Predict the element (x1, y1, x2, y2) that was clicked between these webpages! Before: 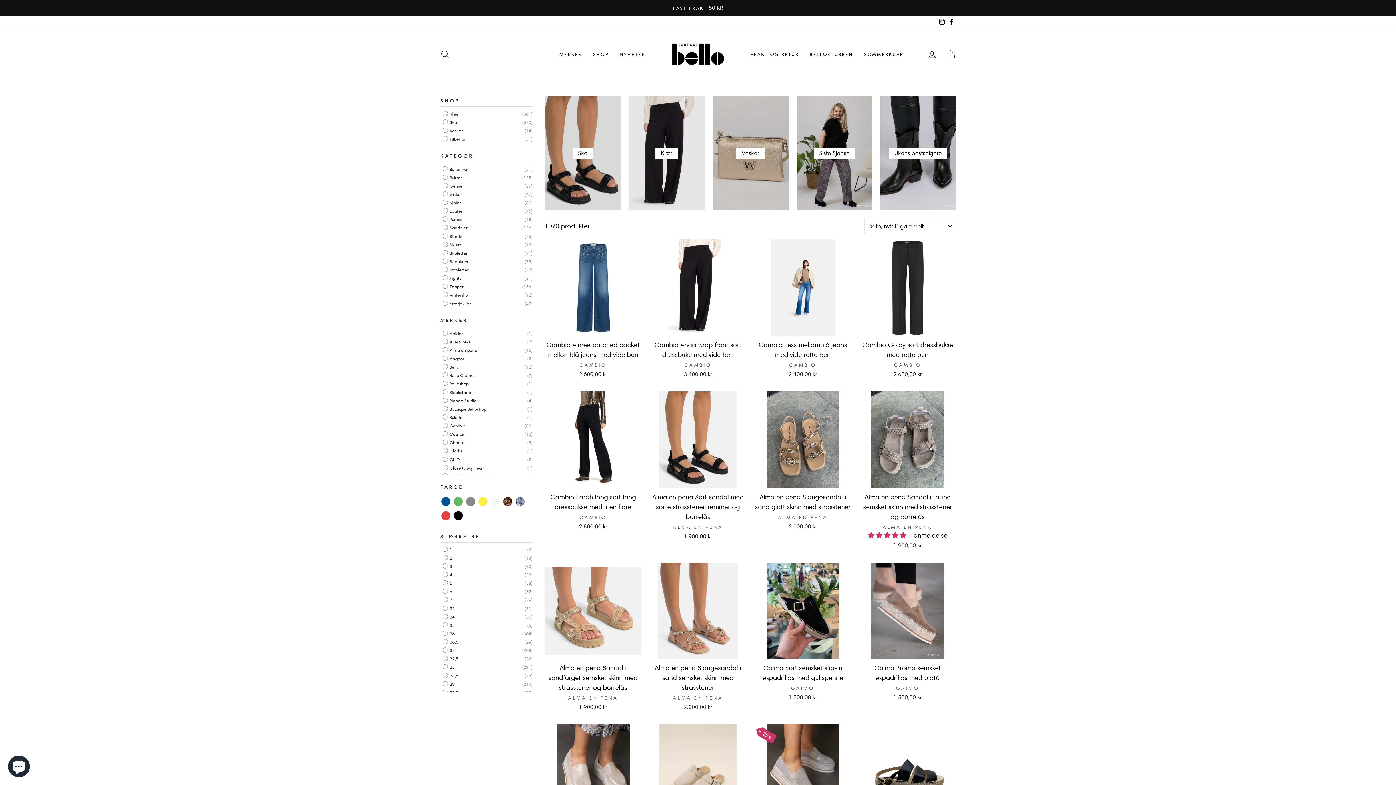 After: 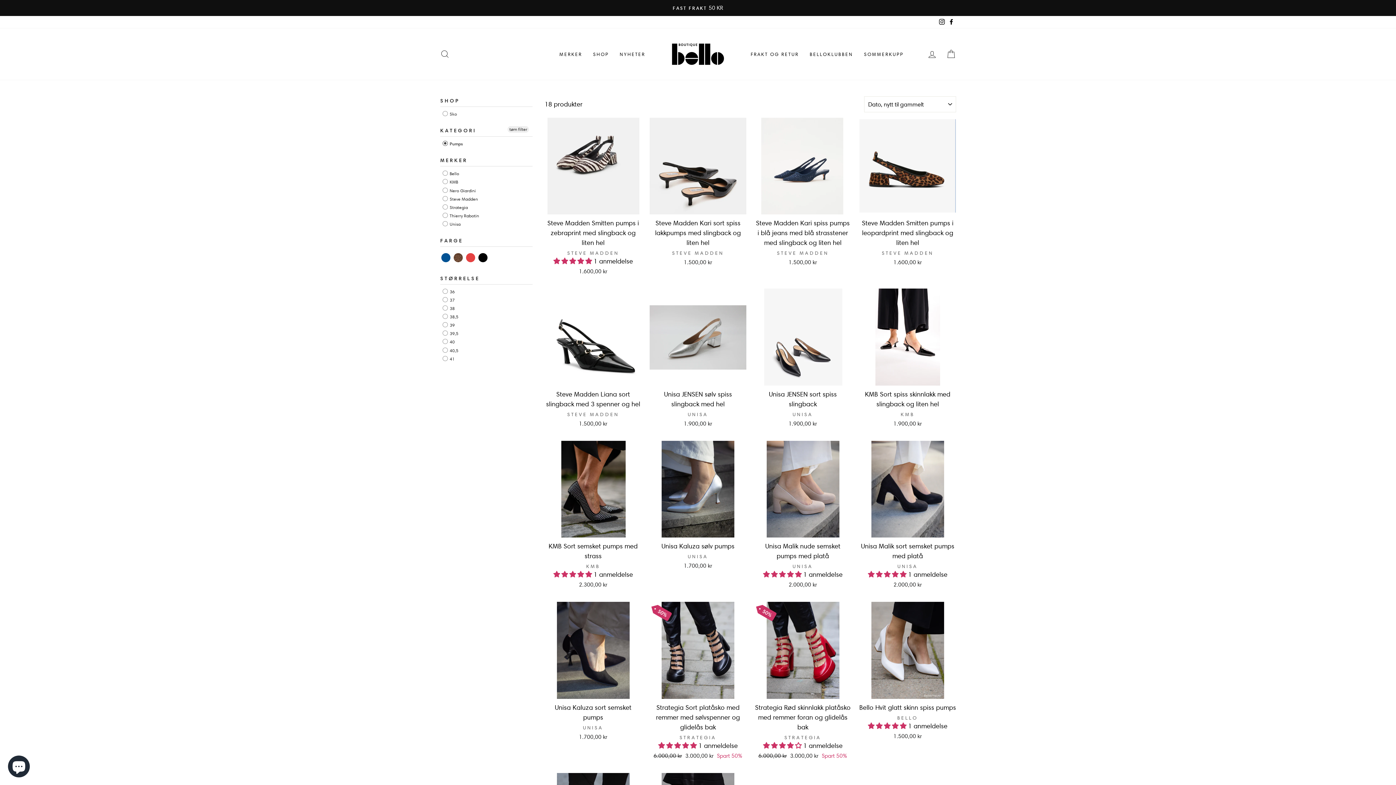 Action: label:  Pumps bbox: (442, 216, 462, 223)